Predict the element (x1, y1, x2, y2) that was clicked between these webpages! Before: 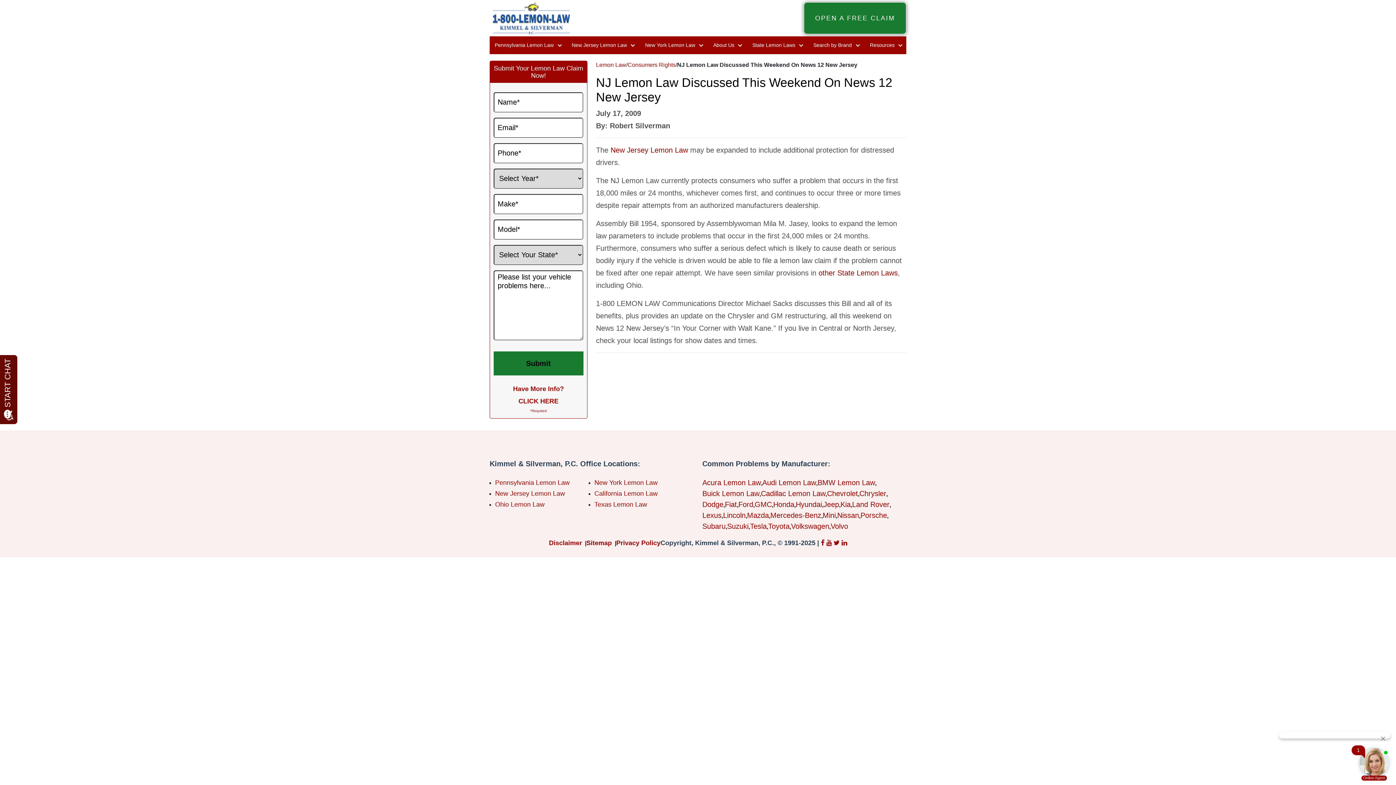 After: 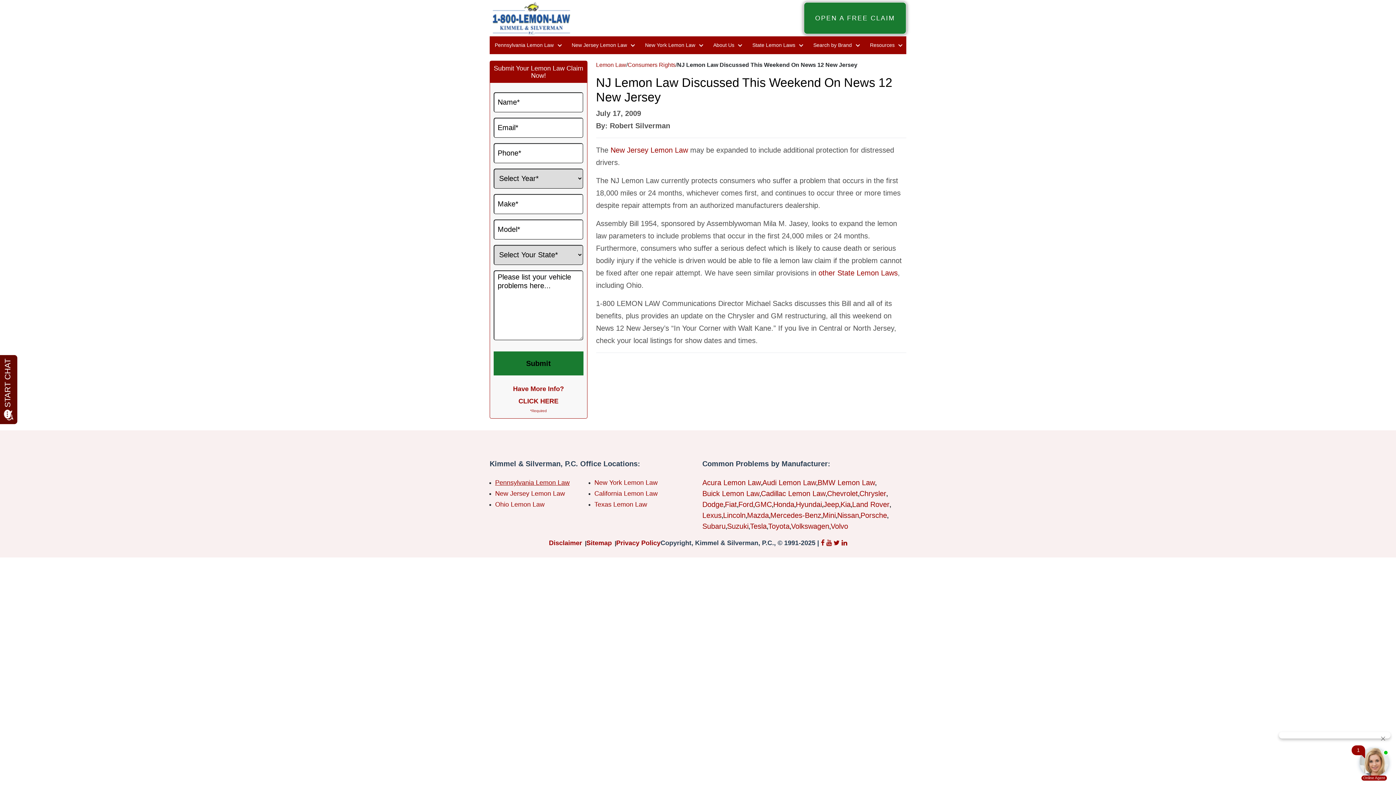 Action: bbox: (495, 479, 569, 486) label: Pennsylvania Lemon Law